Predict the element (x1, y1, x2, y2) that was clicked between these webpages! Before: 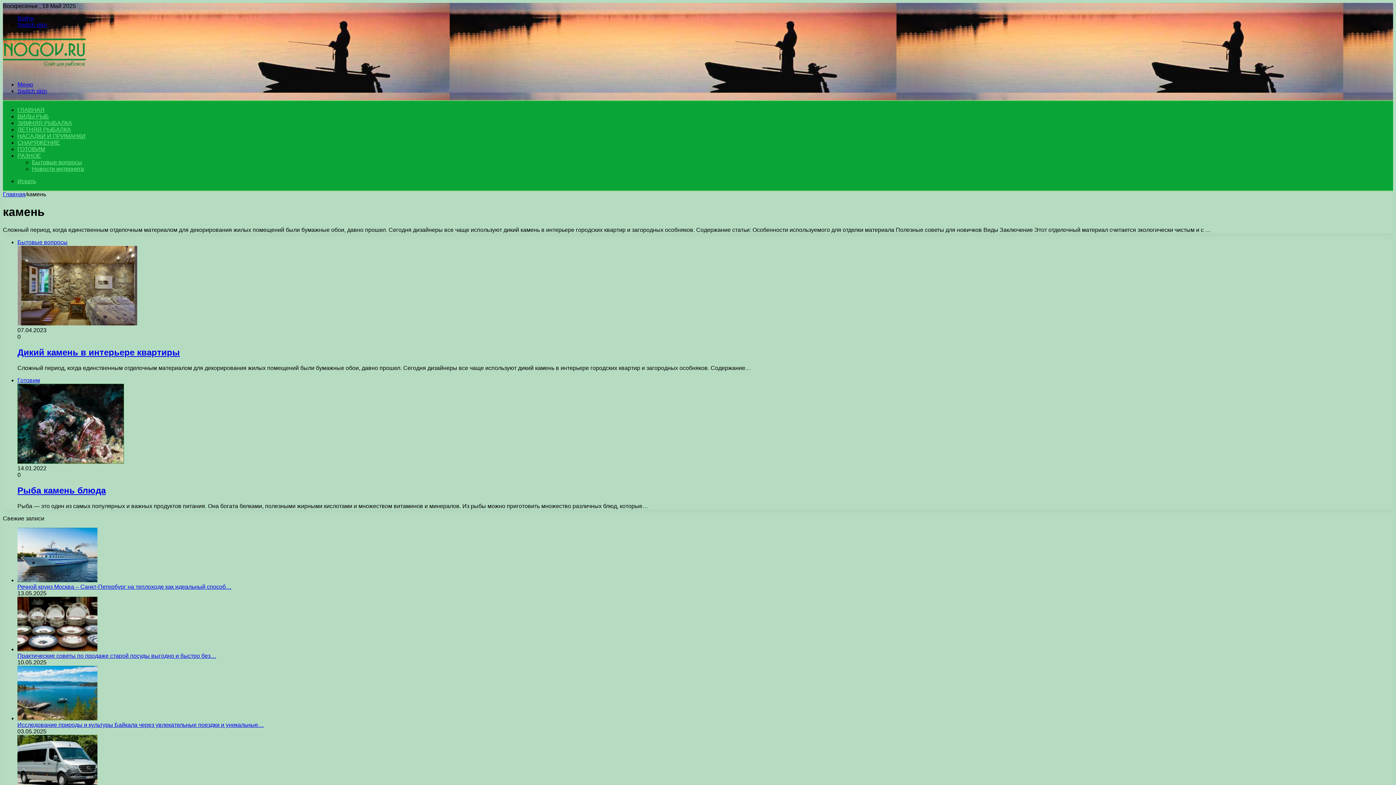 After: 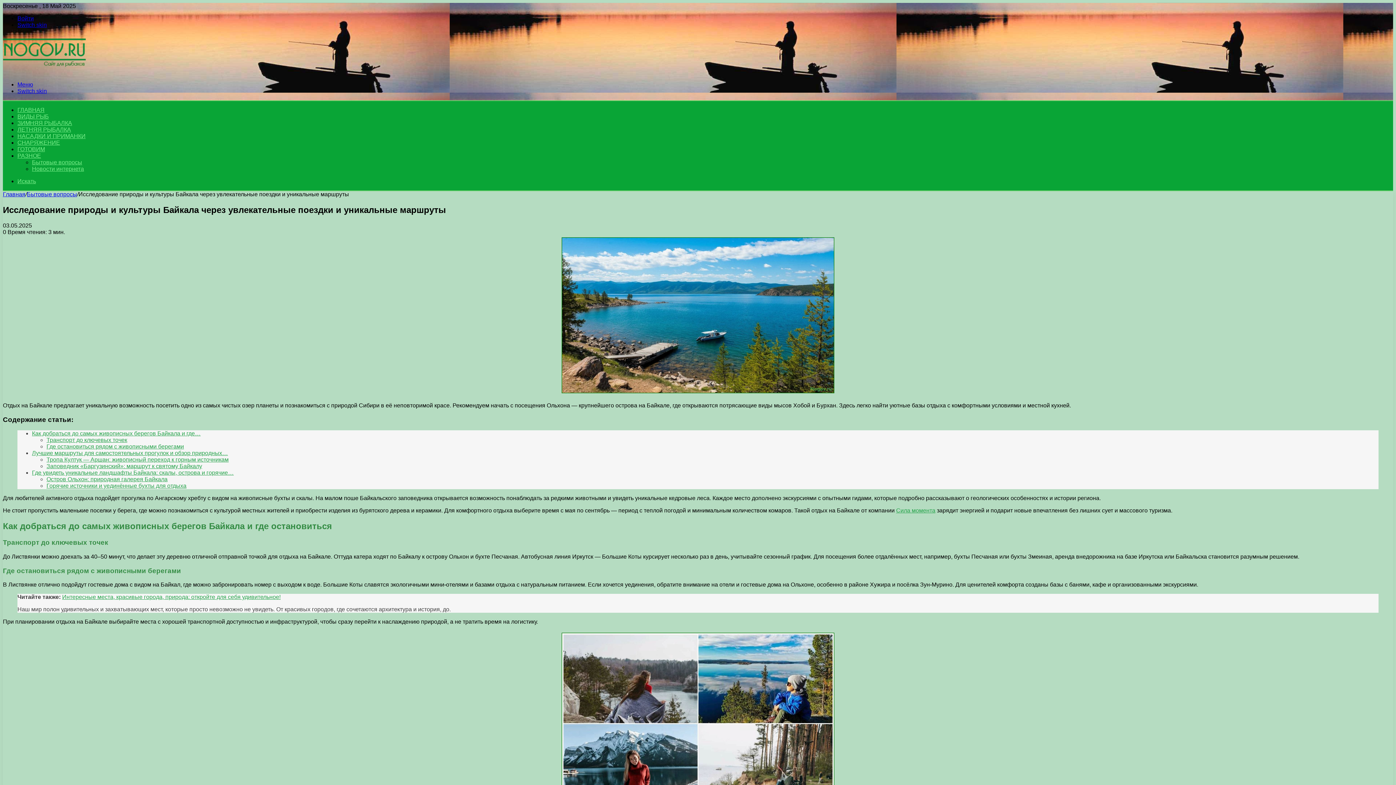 Action: label: Исследование природы и культуры Байкала через увлекательные поездки и уникальные маршруты bbox: (17, 715, 97, 721)